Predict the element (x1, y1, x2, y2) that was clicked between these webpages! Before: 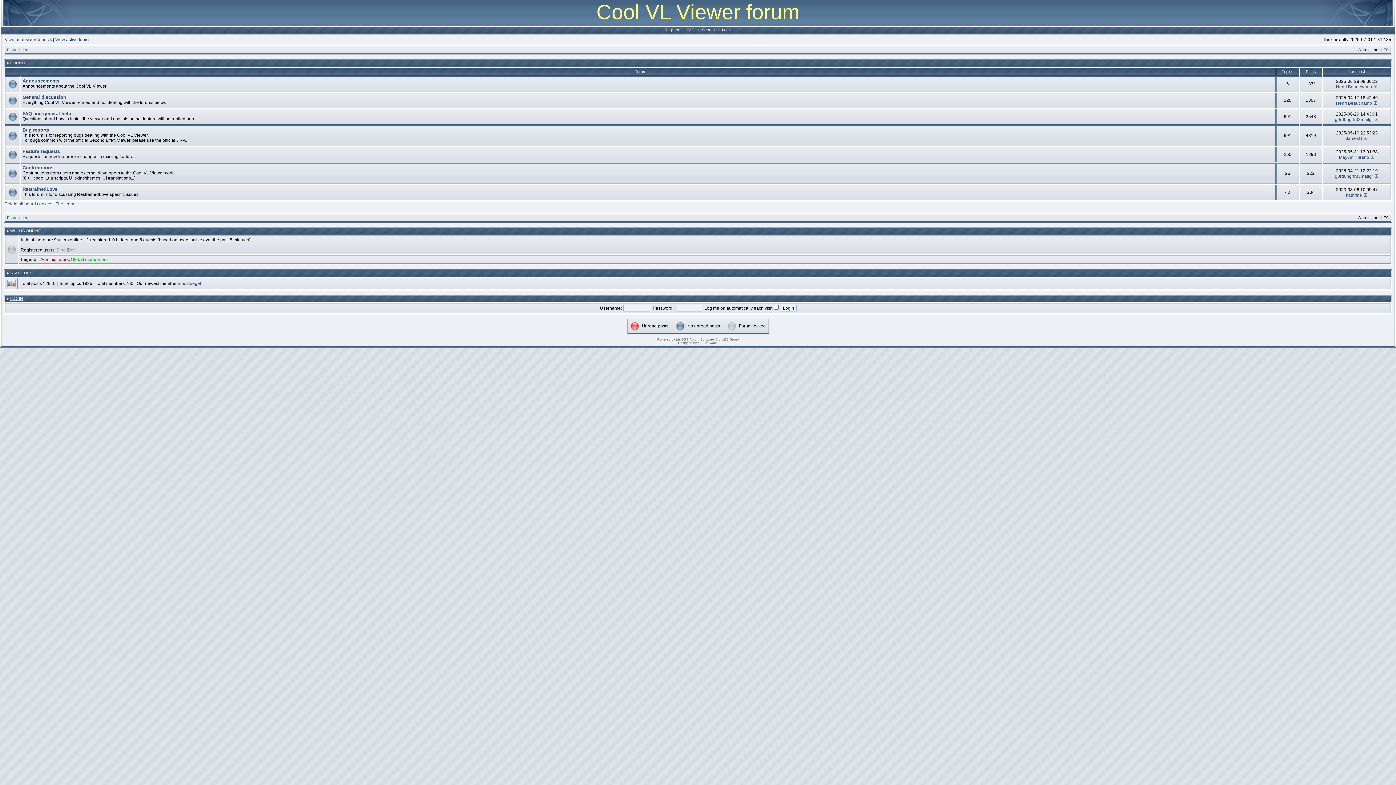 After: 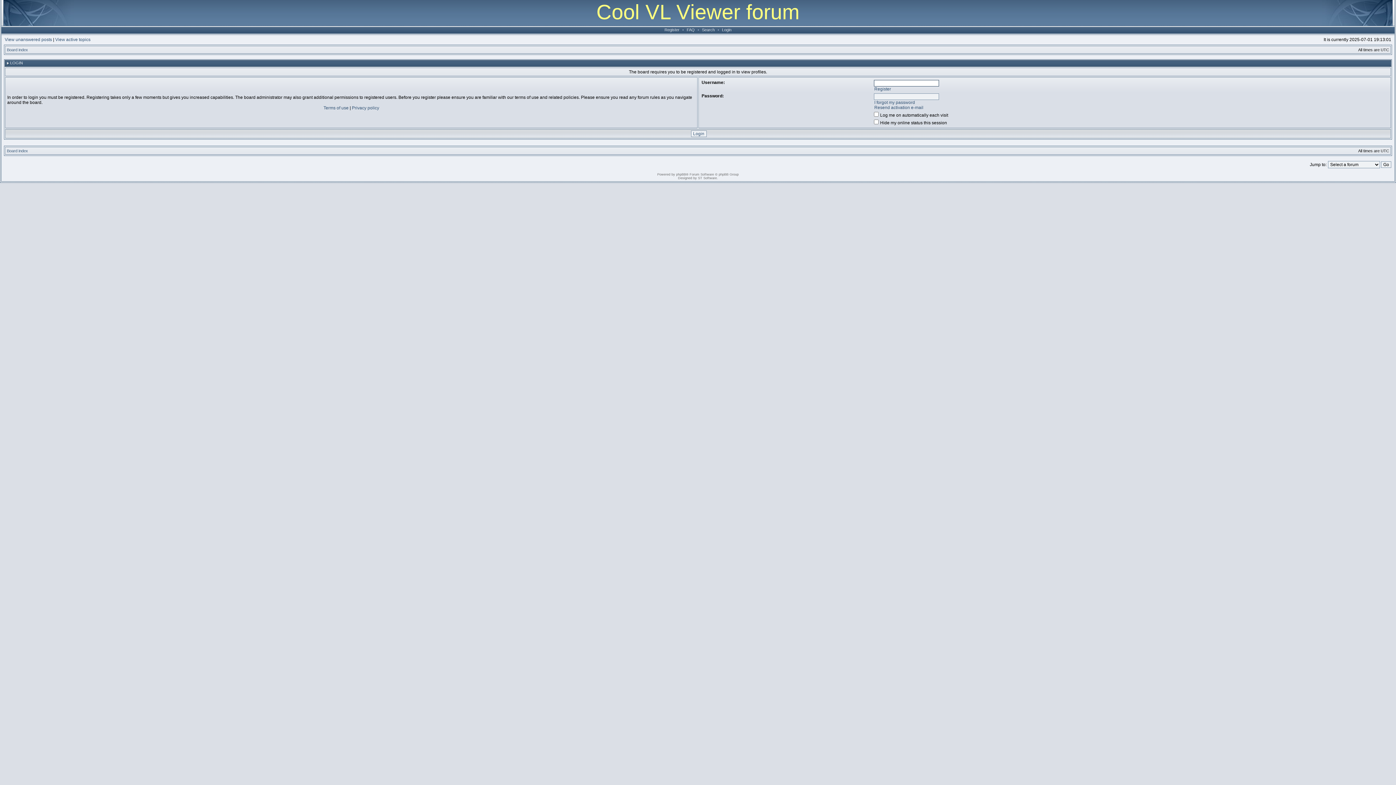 Action: bbox: (177, 281, 201, 286) label: amosfuegel